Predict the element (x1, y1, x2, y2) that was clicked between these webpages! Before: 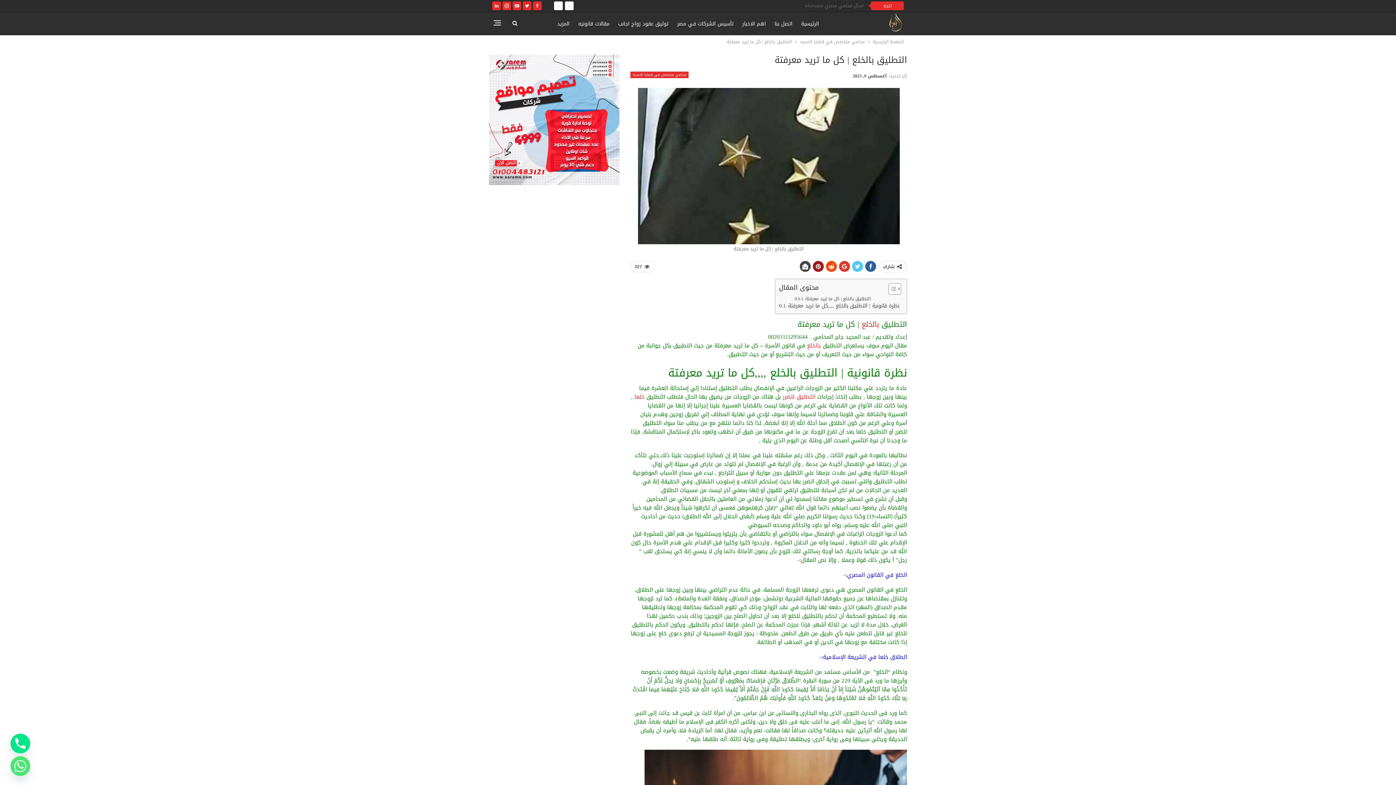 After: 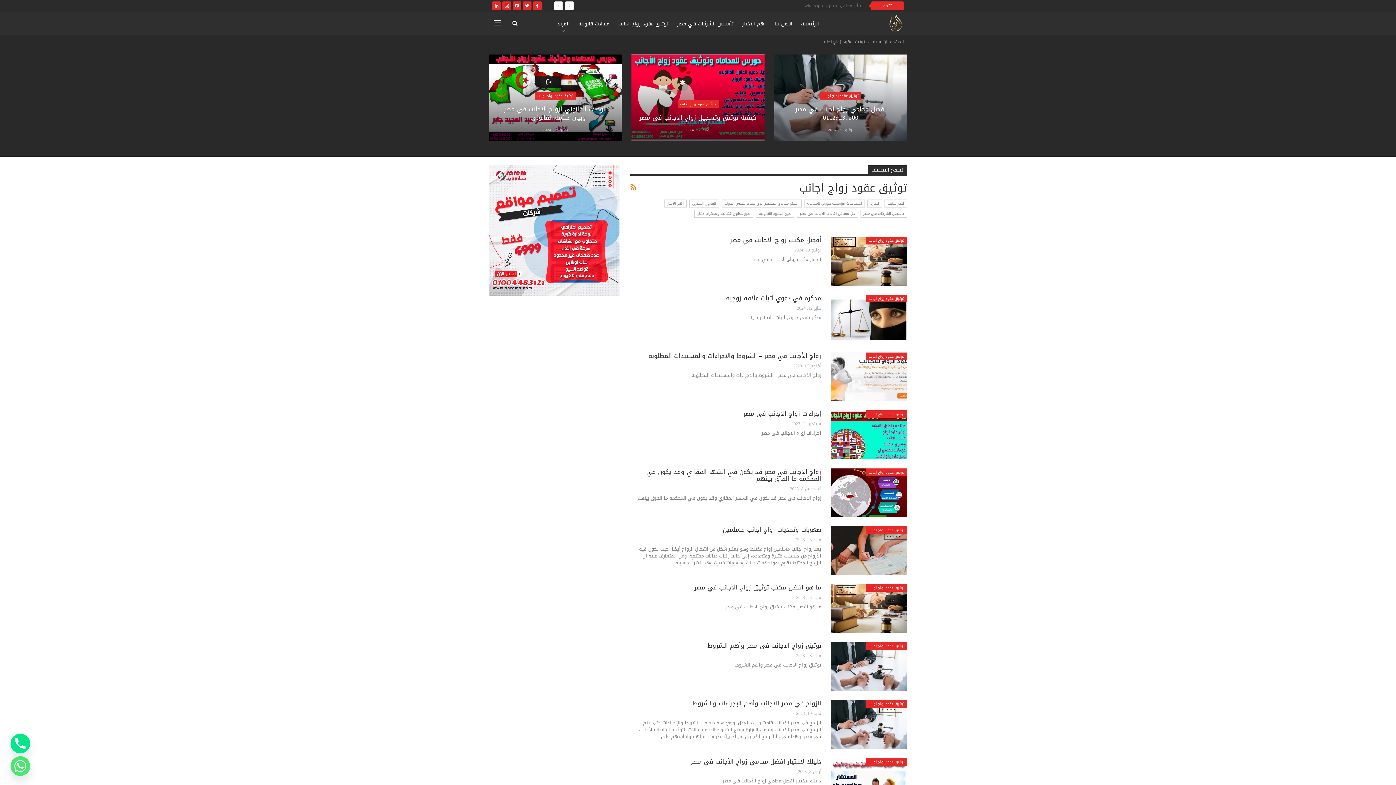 Action: label: توثيق عقود زواج اجانب bbox: (615, 12, 671, 36)